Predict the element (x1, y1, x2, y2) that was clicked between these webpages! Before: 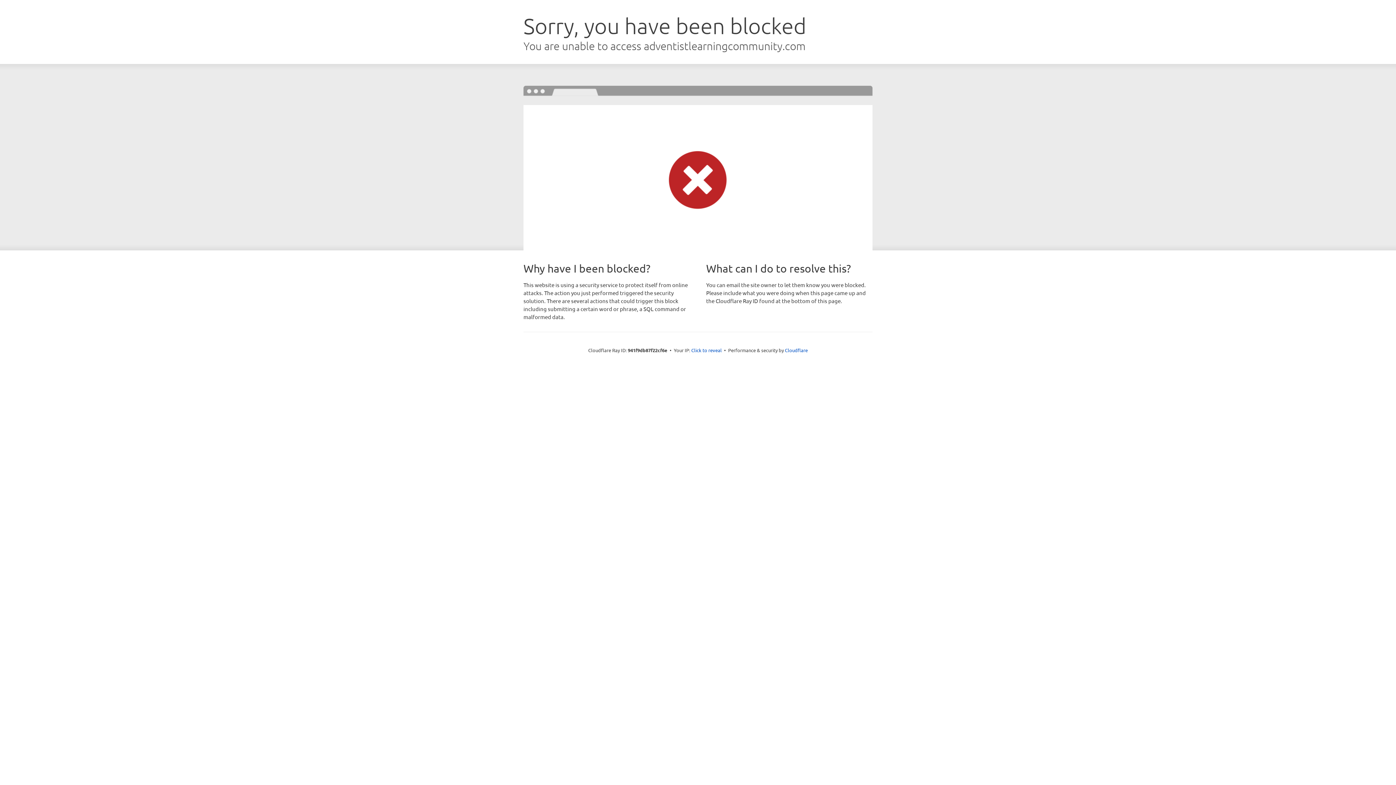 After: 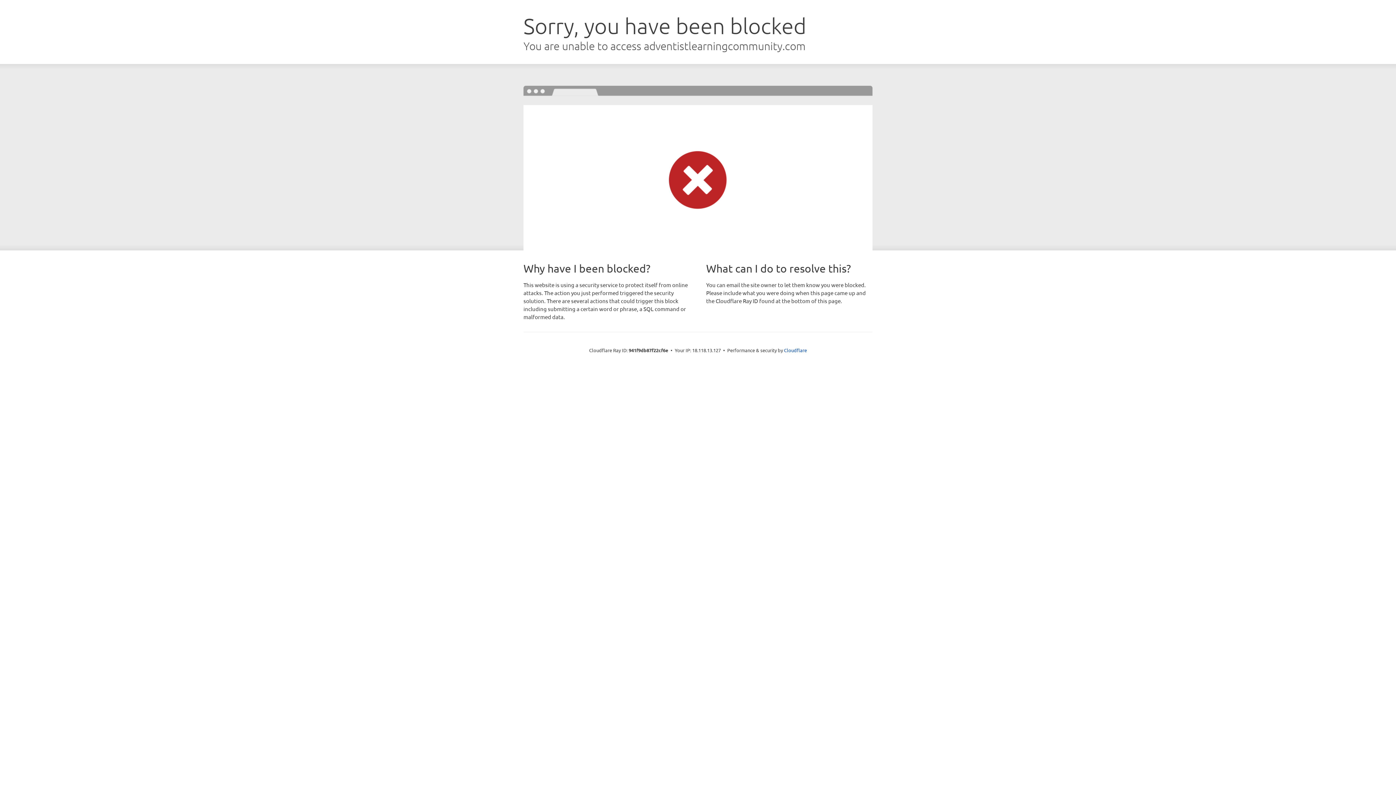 Action: bbox: (691, 346, 722, 353) label: Click to reveal